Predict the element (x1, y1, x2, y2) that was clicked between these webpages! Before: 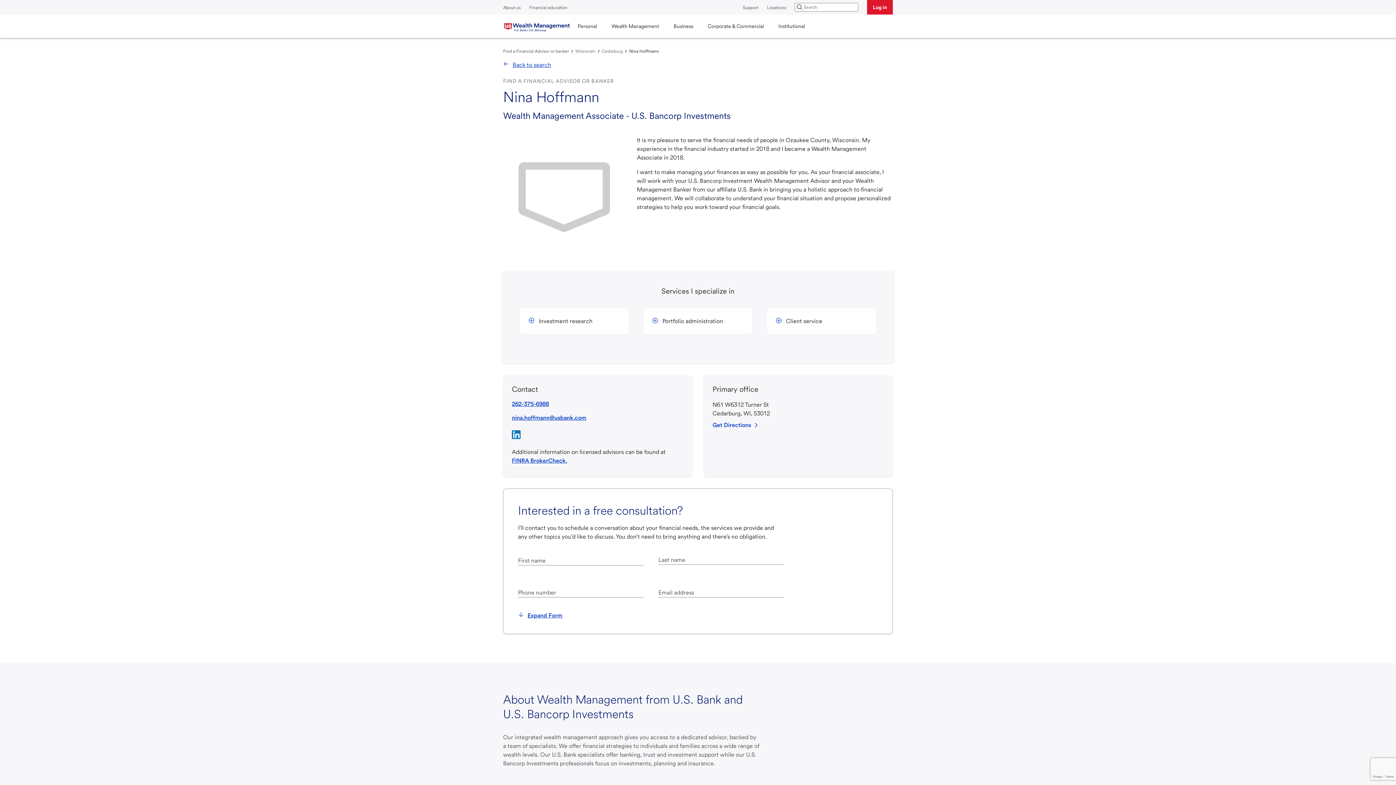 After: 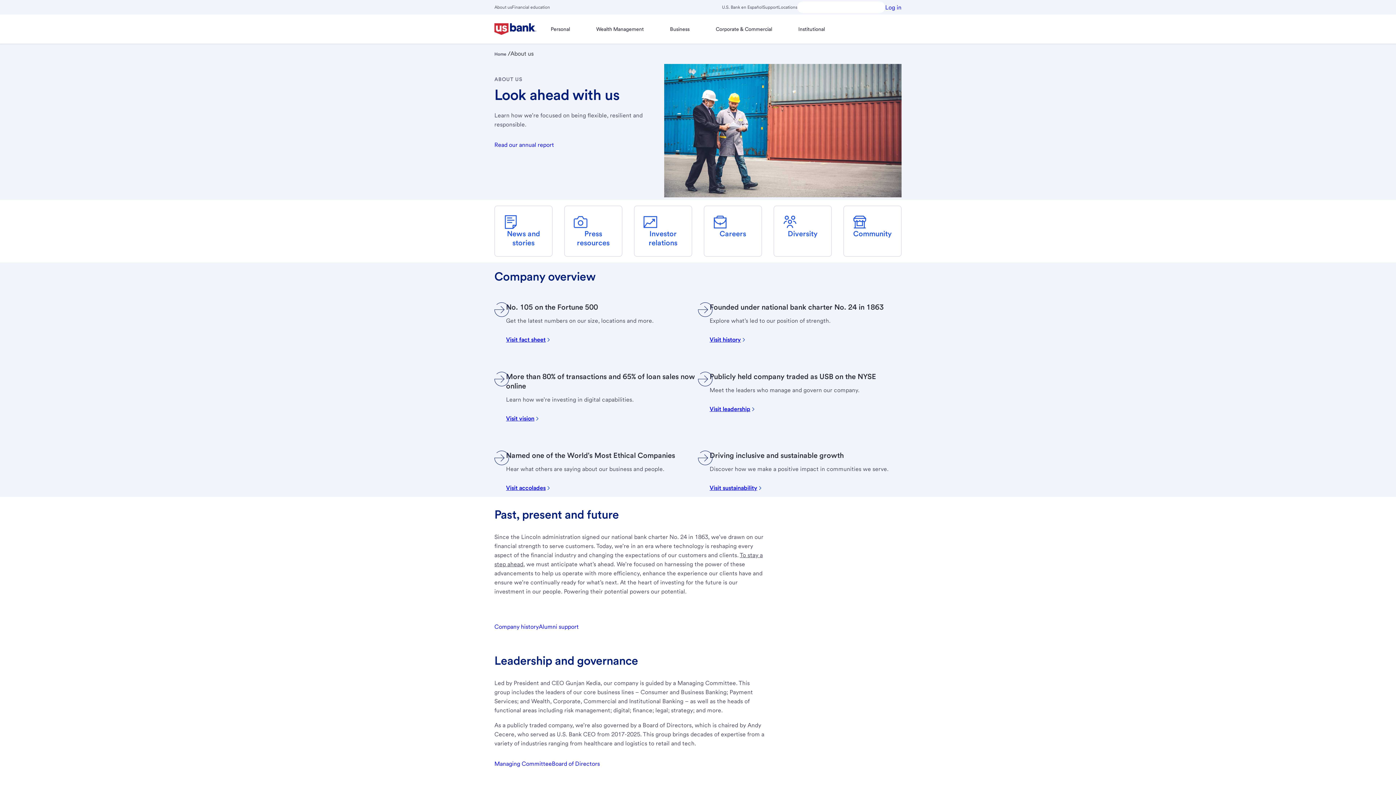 Action: label: About us bbox: (503, 5, 520, 10)